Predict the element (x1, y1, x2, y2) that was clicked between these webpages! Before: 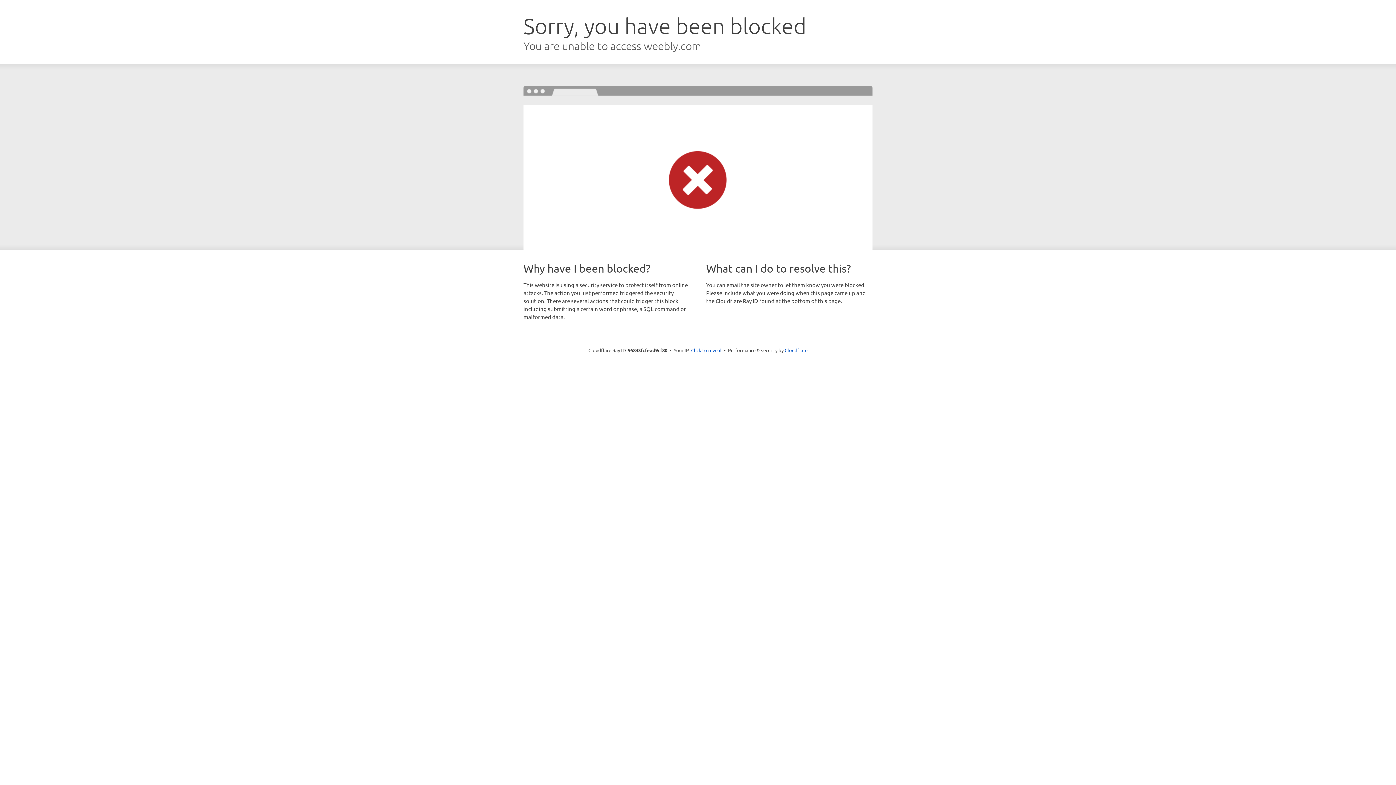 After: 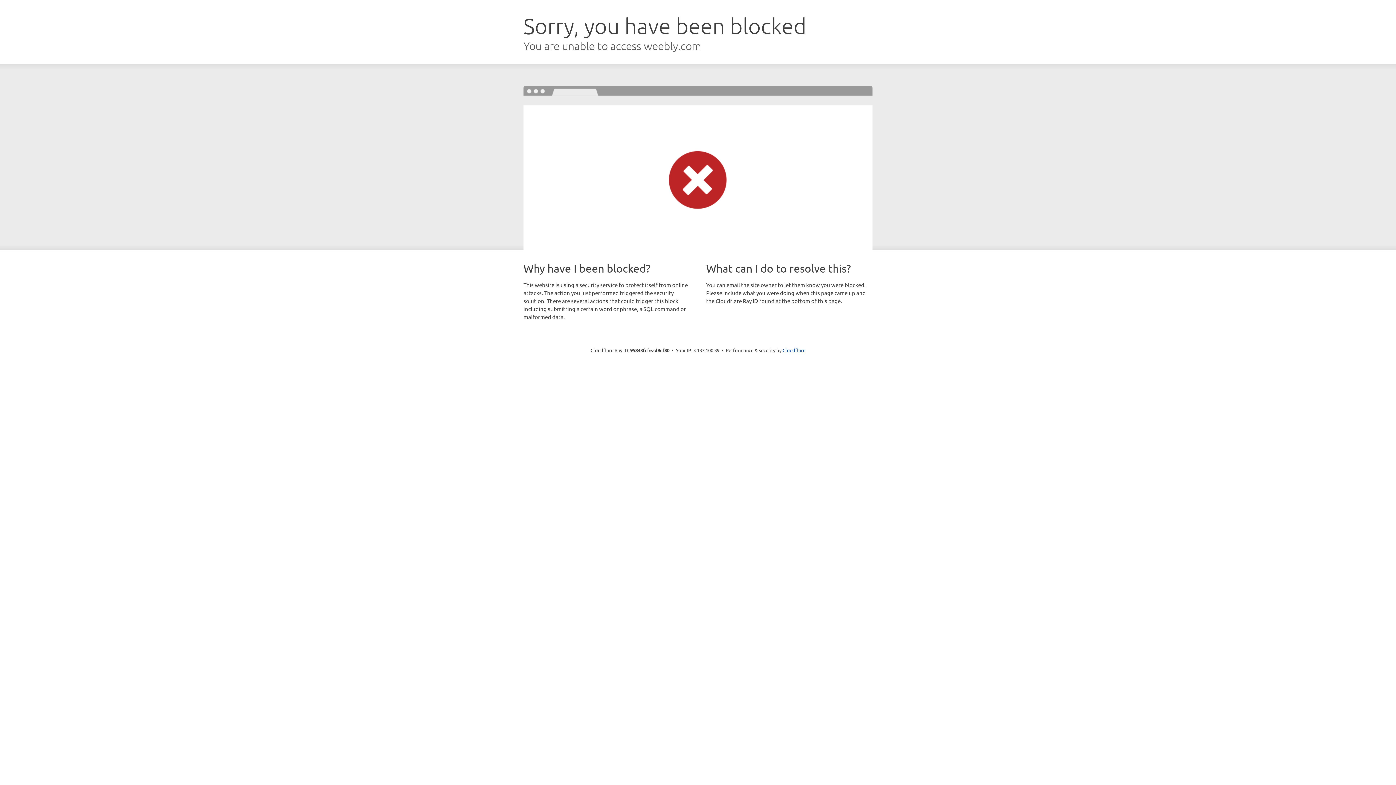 Action: label: Click to reveal bbox: (691, 346, 721, 353)